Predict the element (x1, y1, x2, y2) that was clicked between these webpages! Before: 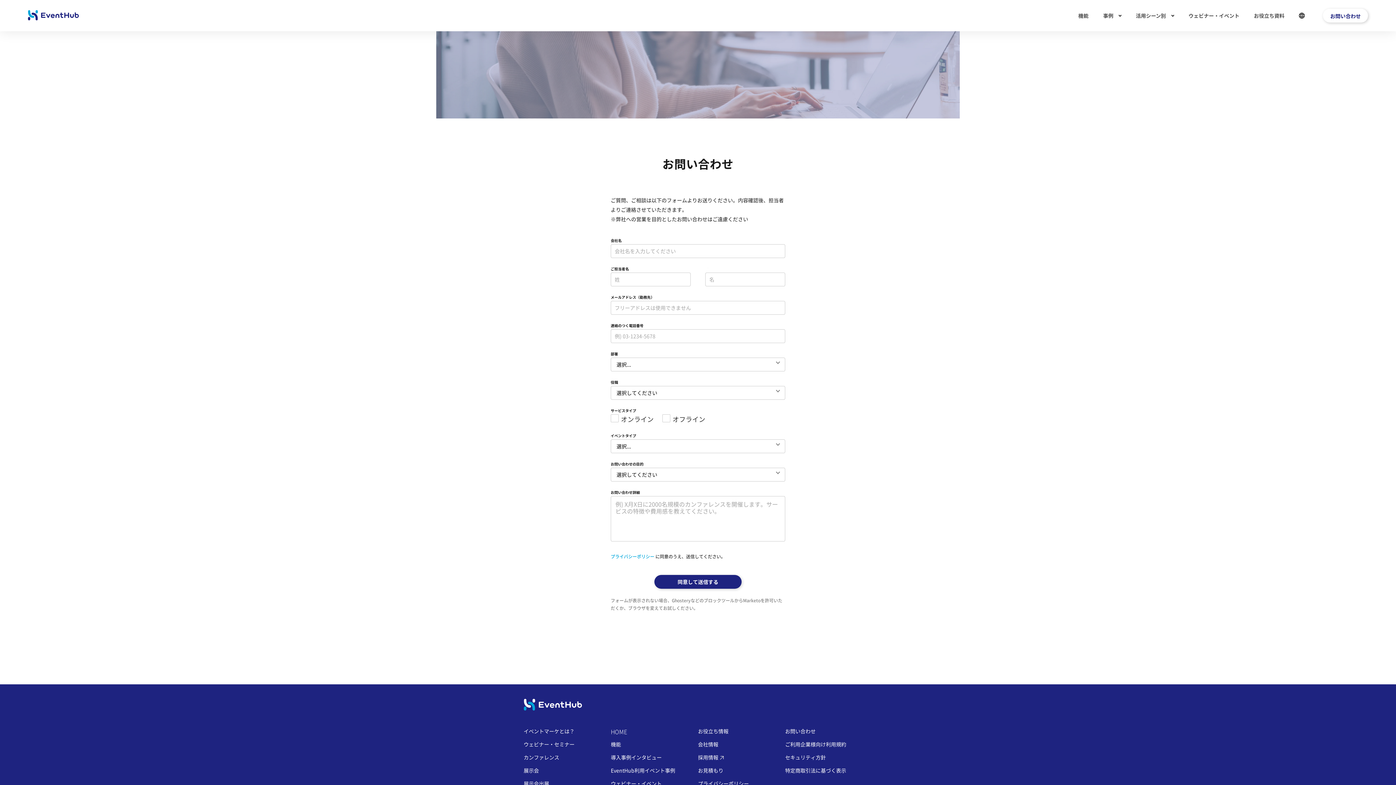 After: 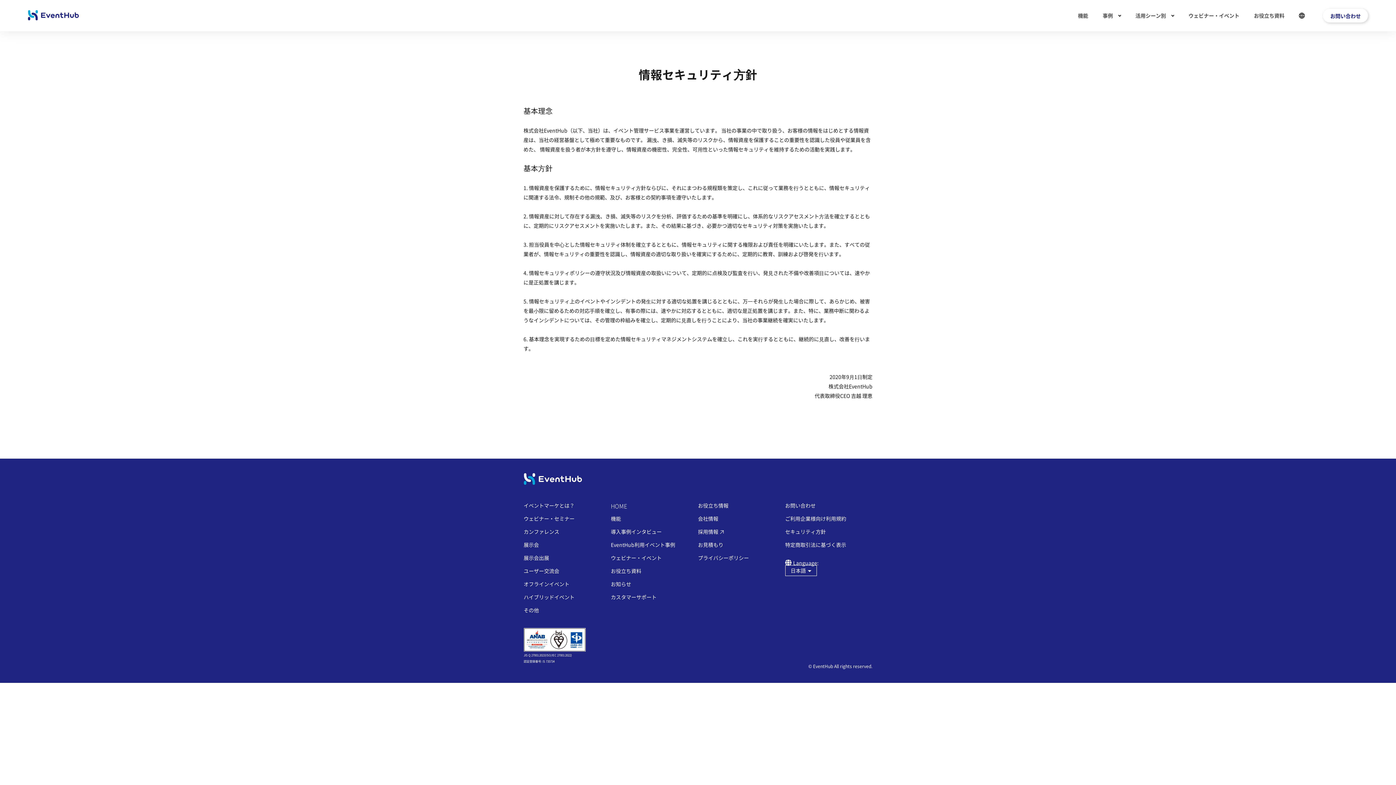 Action: bbox: (785, 755, 872, 760) label: セキュリティ方針